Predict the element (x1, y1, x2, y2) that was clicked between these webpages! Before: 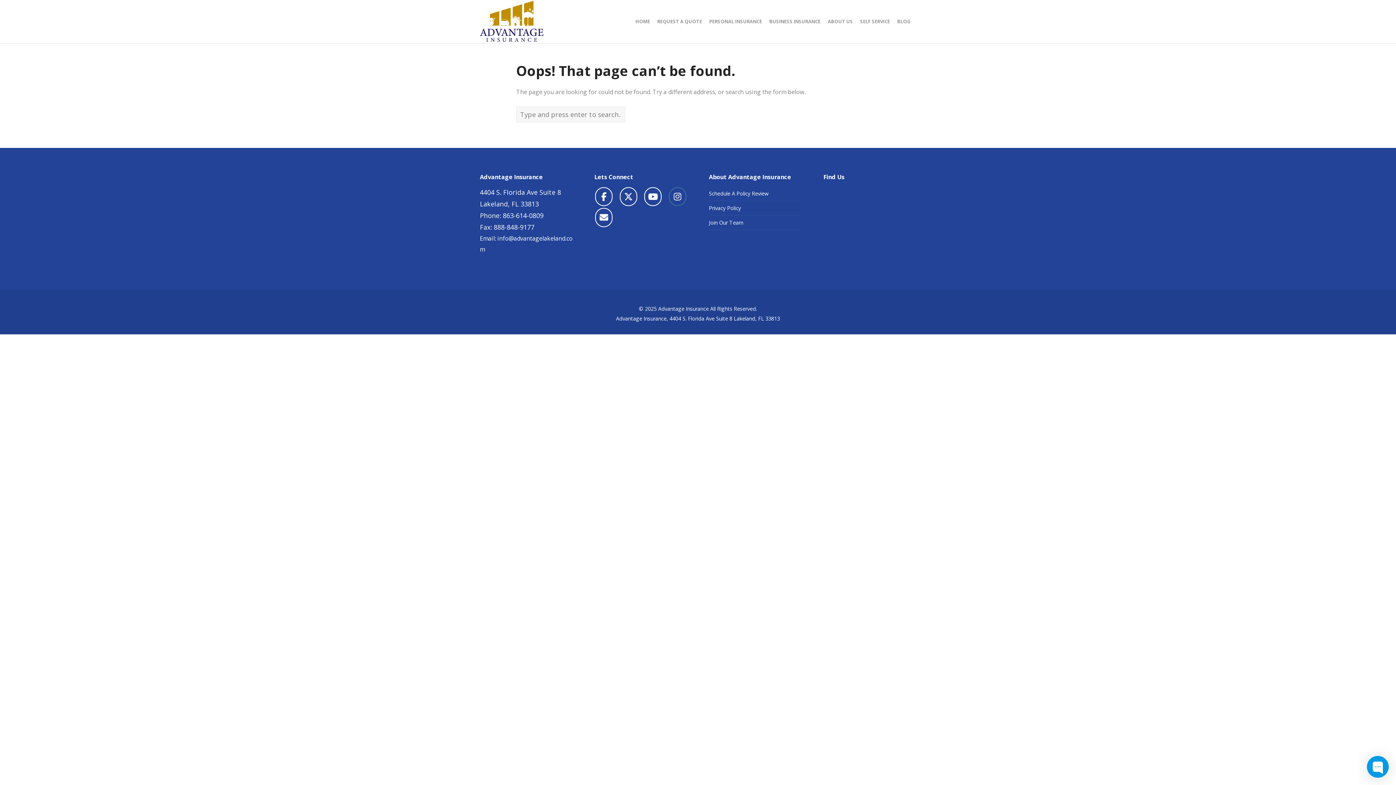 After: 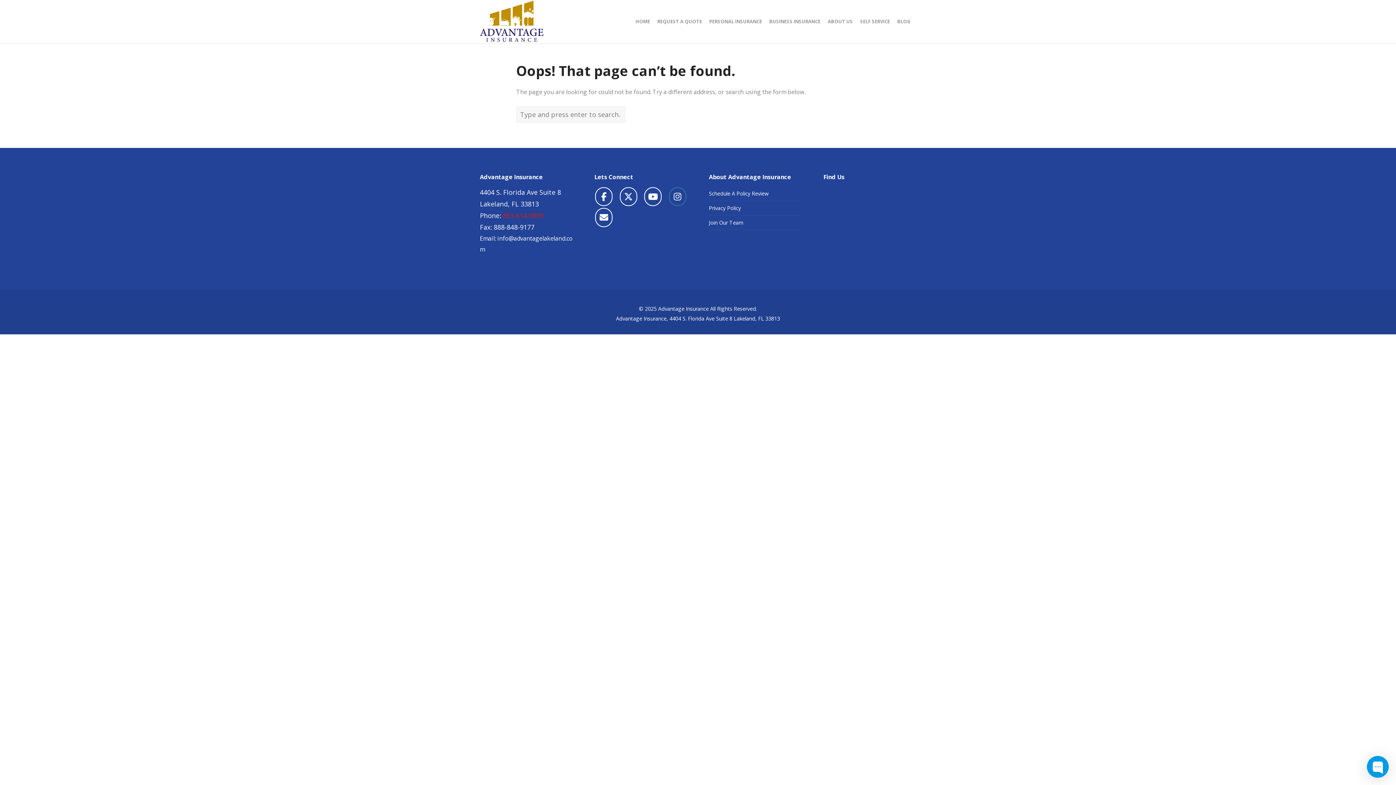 Action: label: 863-614-0809 bbox: (502, 211, 543, 219)